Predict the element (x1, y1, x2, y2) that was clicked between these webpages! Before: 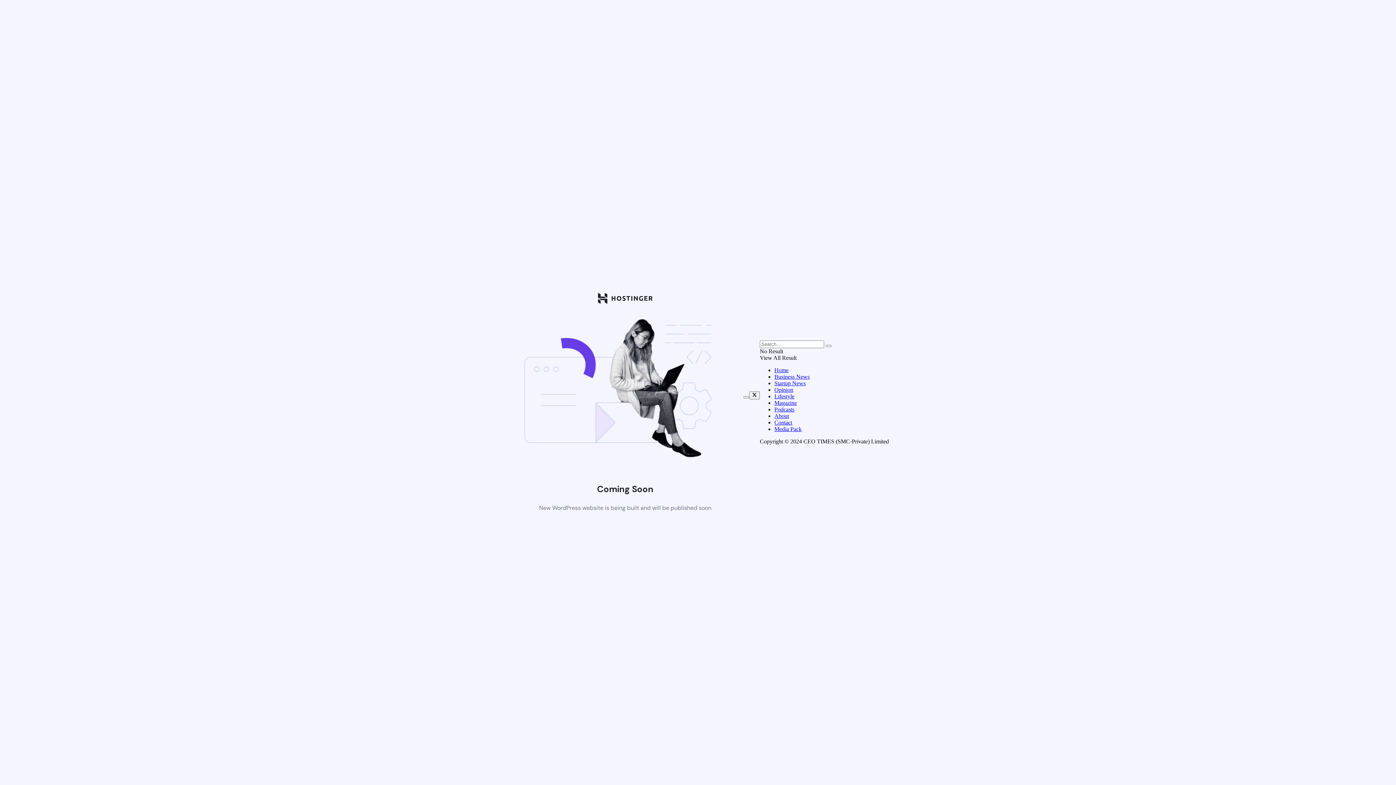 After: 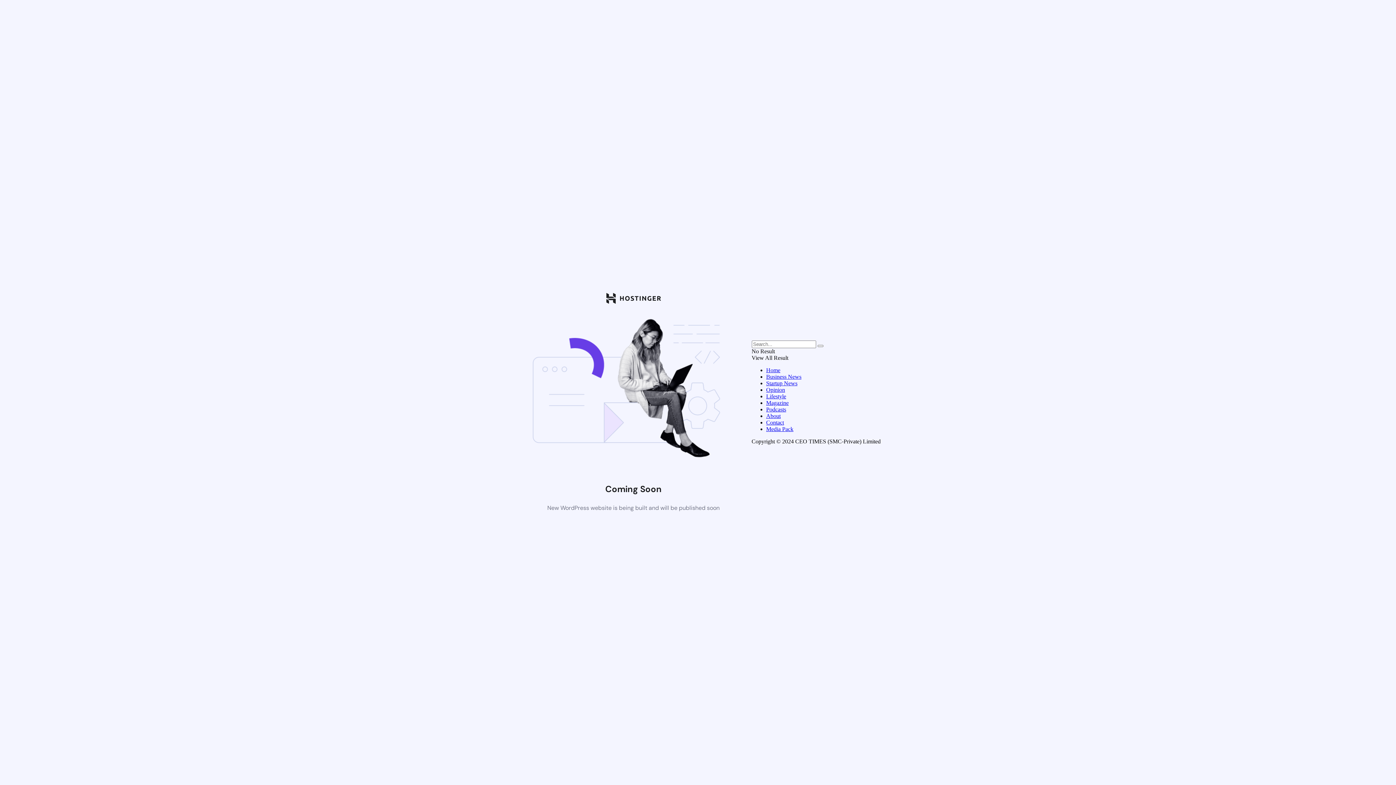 Action: bbox: (774, 393, 794, 399) label: Lifestyle